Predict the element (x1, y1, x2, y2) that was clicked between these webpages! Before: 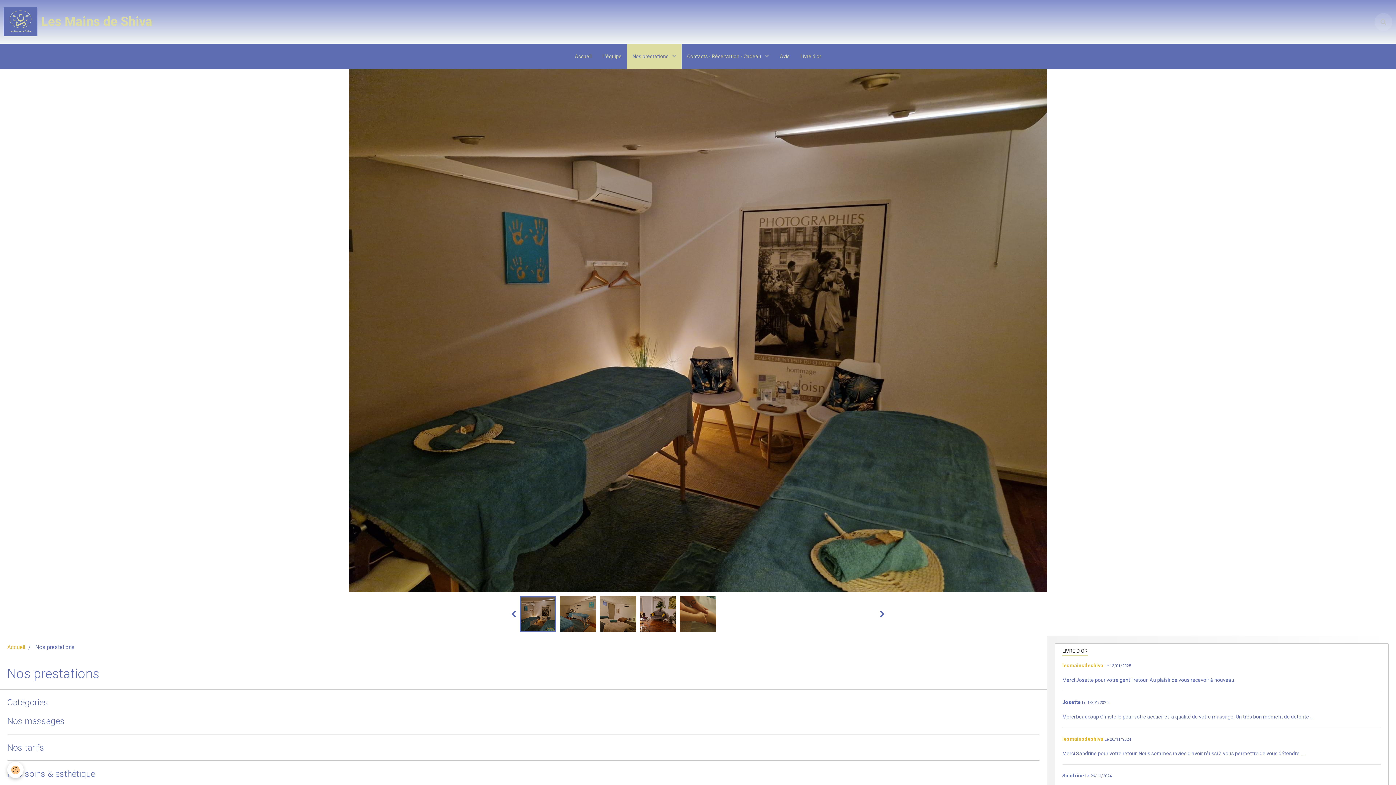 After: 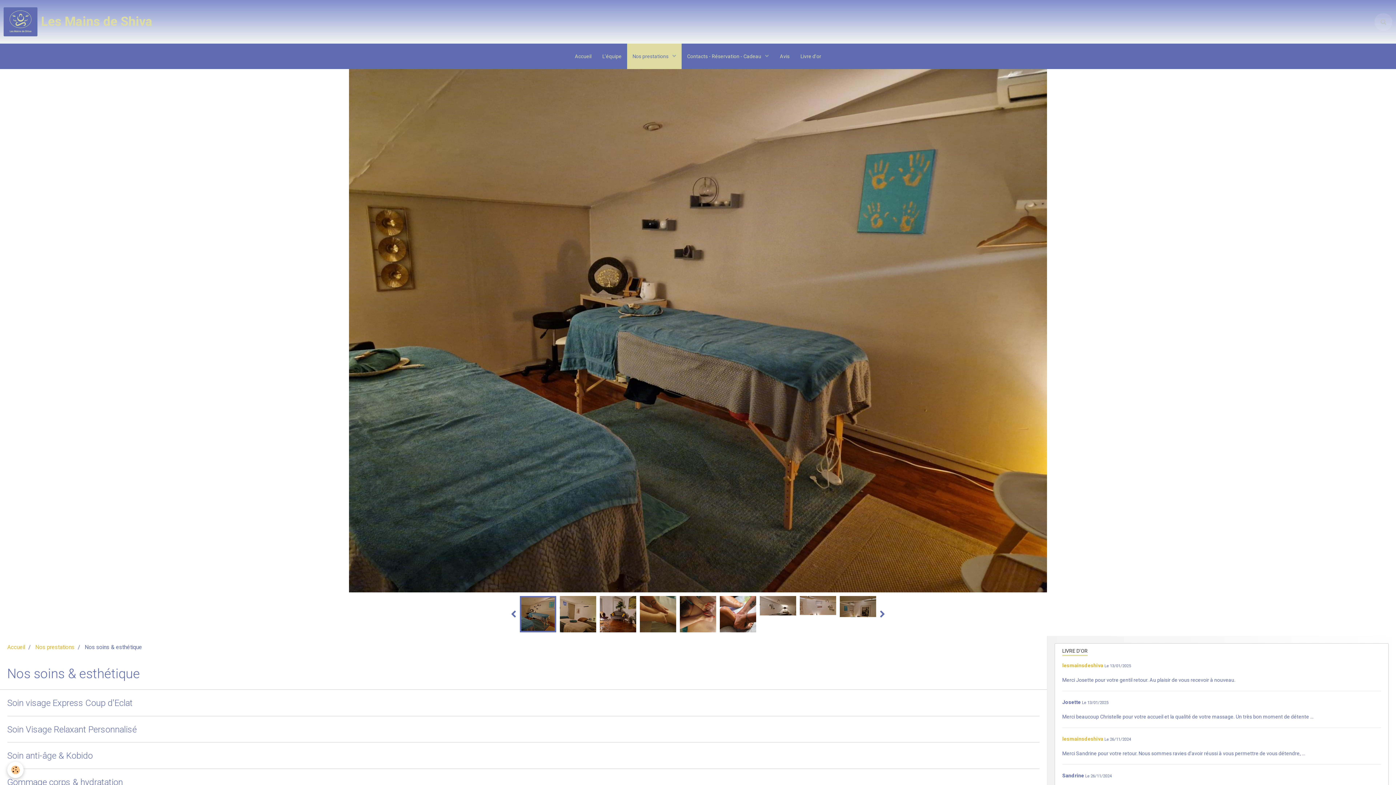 Action: bbox: (7, 585, 95, 595) label: Nos soins & esthétique